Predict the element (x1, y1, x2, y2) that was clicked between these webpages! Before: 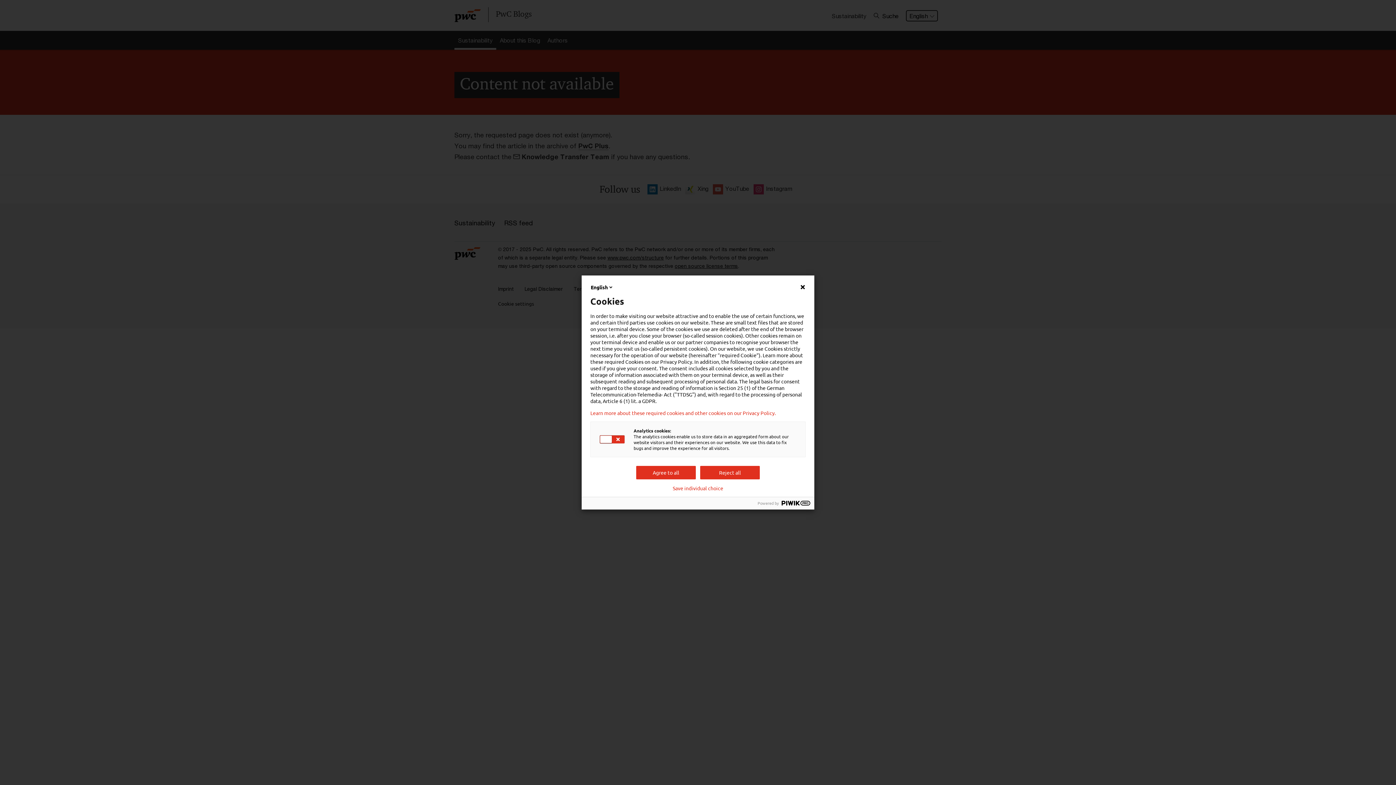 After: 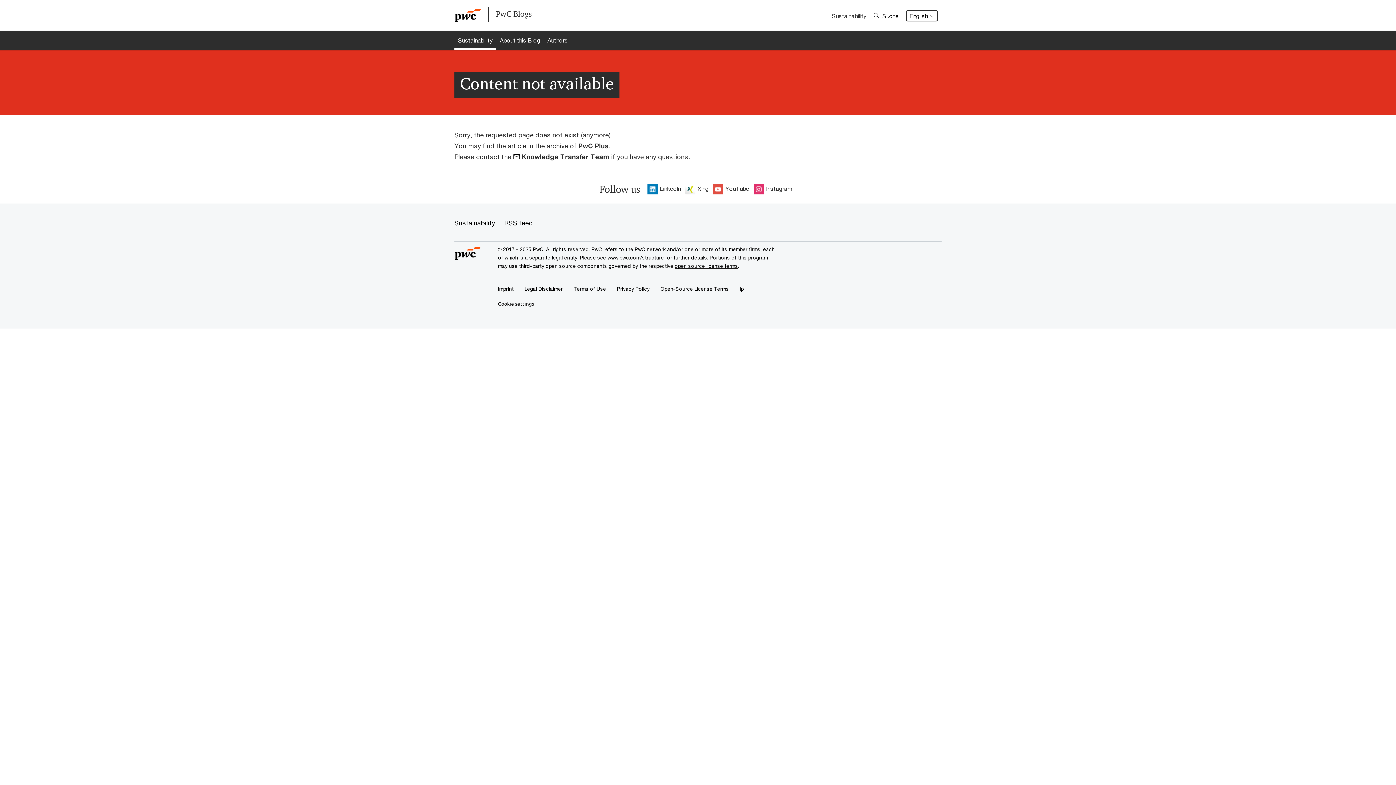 Action: bbox: (636, 466, 696, 479) label: Agree to all